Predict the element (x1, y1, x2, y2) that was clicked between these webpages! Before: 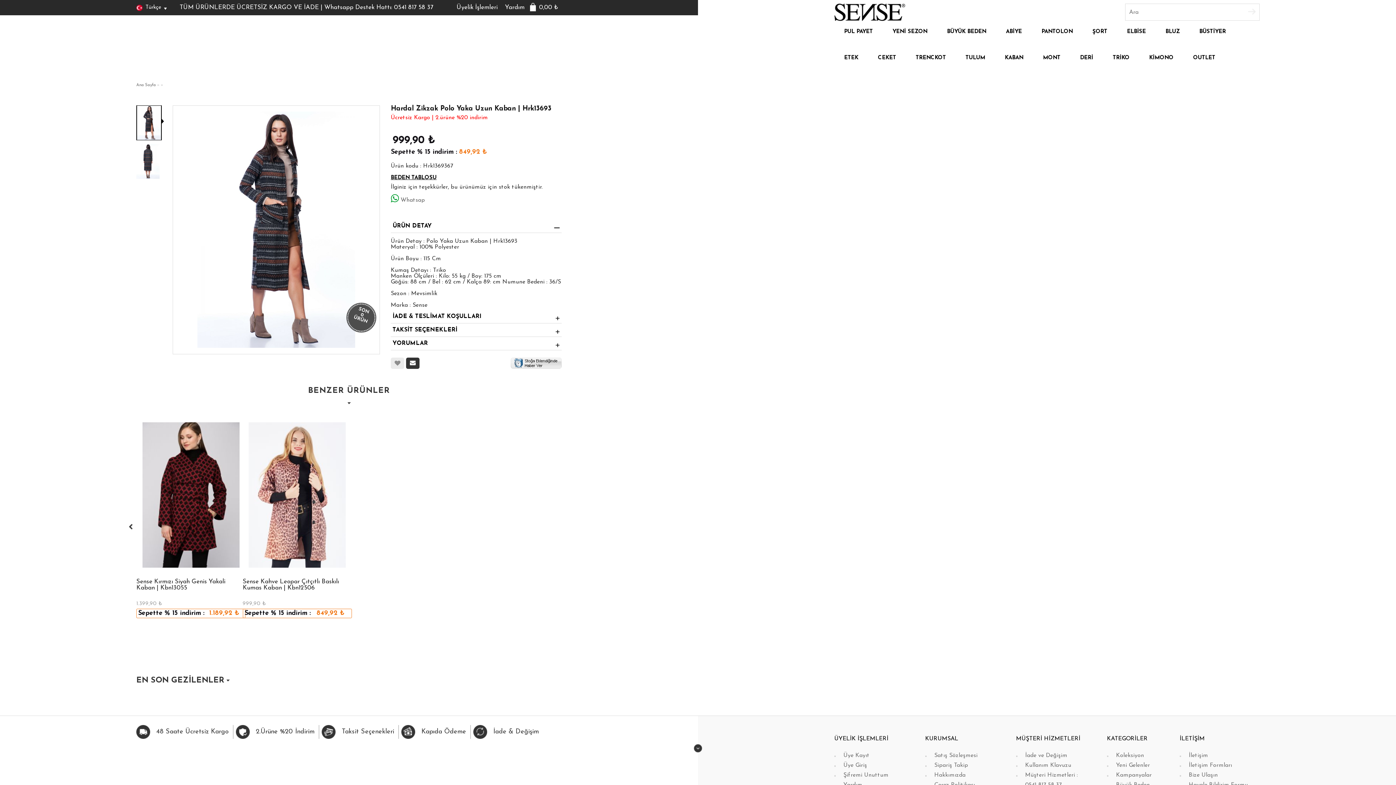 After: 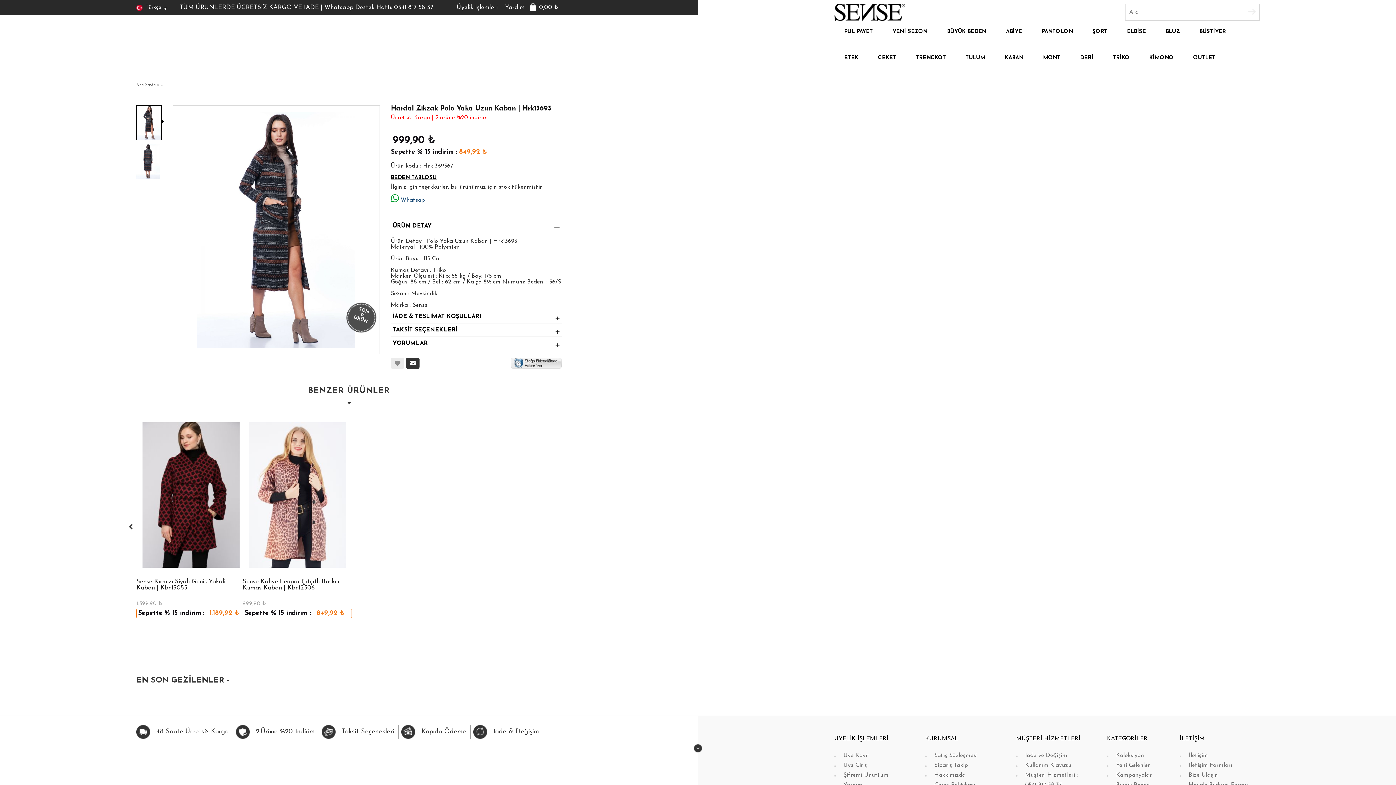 Action: bbox: (390, 197, 425, 203) label: Whatsap